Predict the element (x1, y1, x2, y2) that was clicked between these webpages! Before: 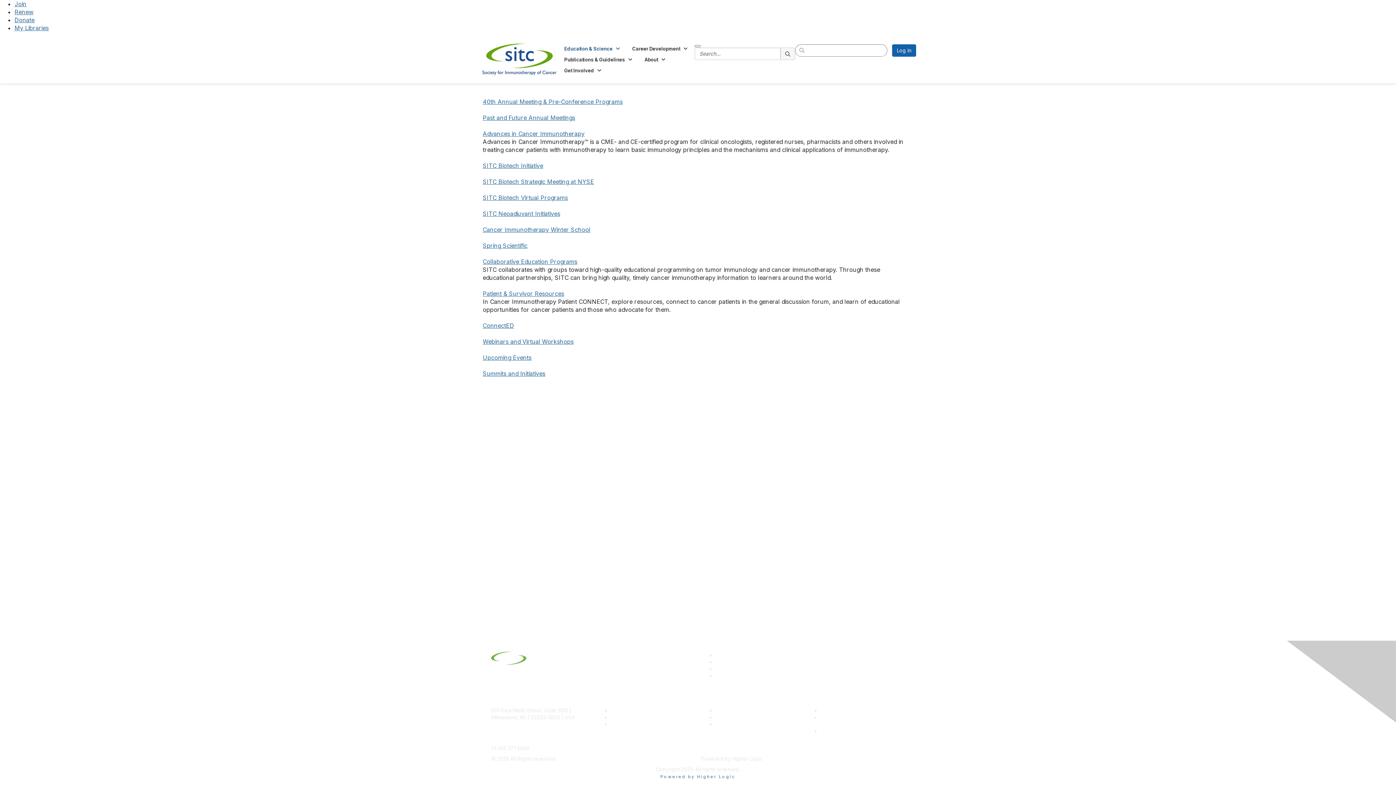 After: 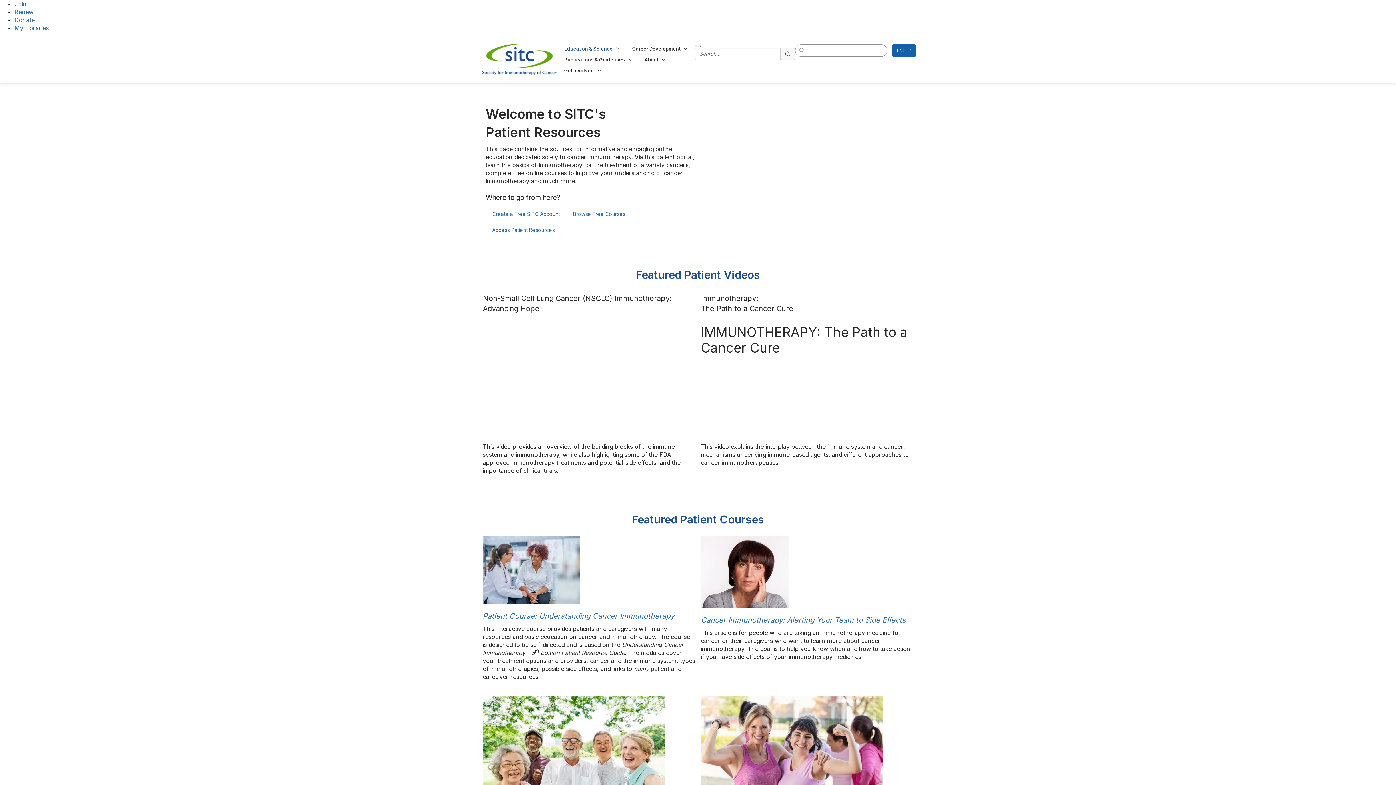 Action: bbox: (482, 290, 564, 297) label: Patient & Survivor Resources